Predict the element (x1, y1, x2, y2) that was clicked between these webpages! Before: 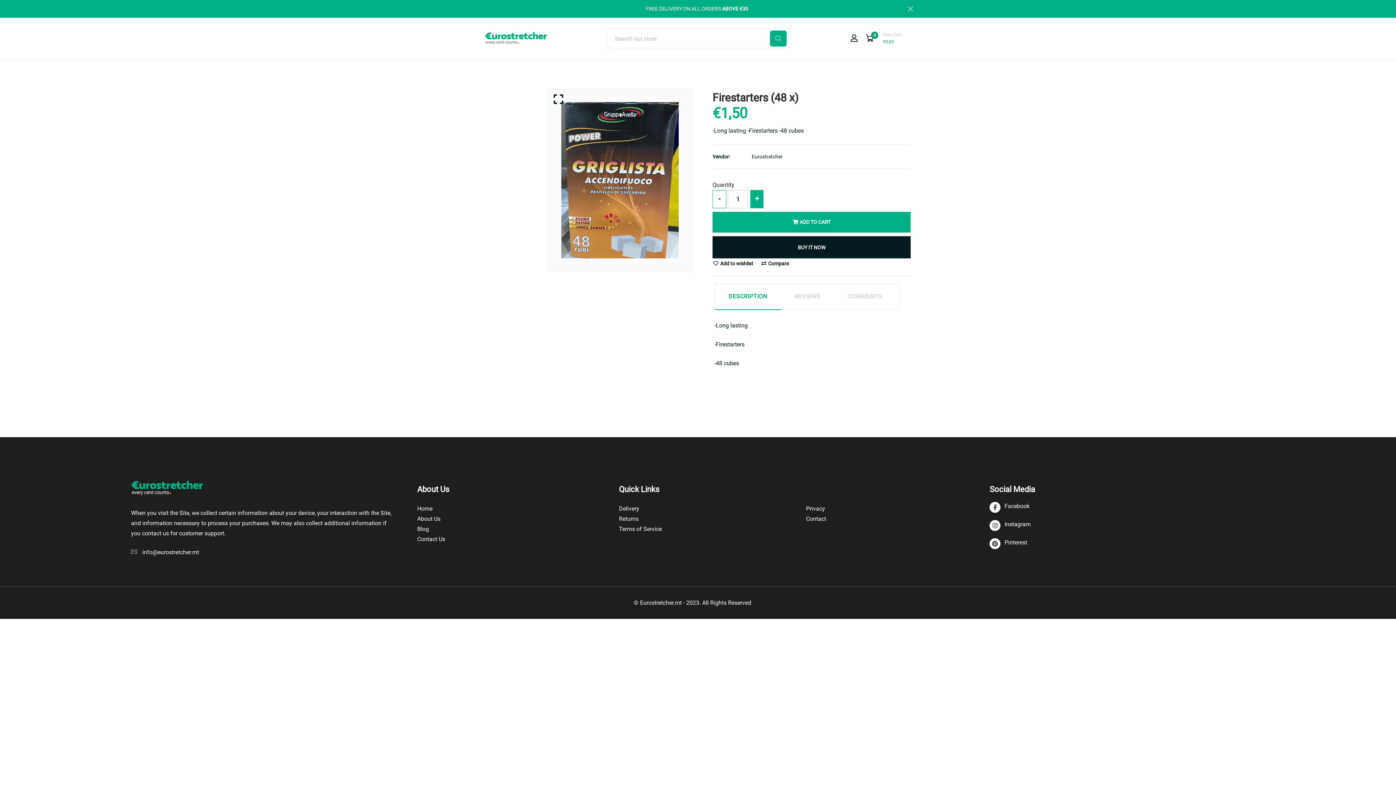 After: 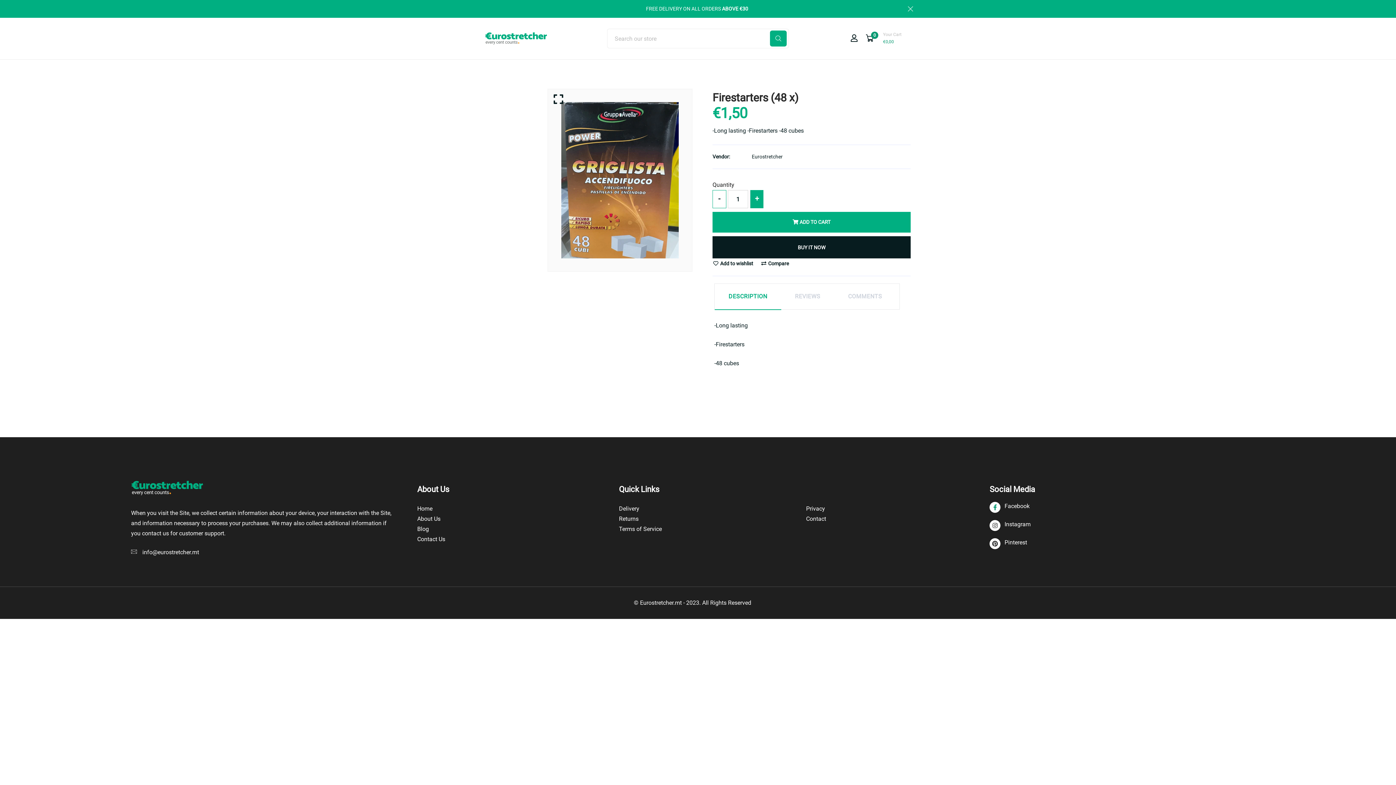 Action: bbox: (989, 504, 1029, 511)